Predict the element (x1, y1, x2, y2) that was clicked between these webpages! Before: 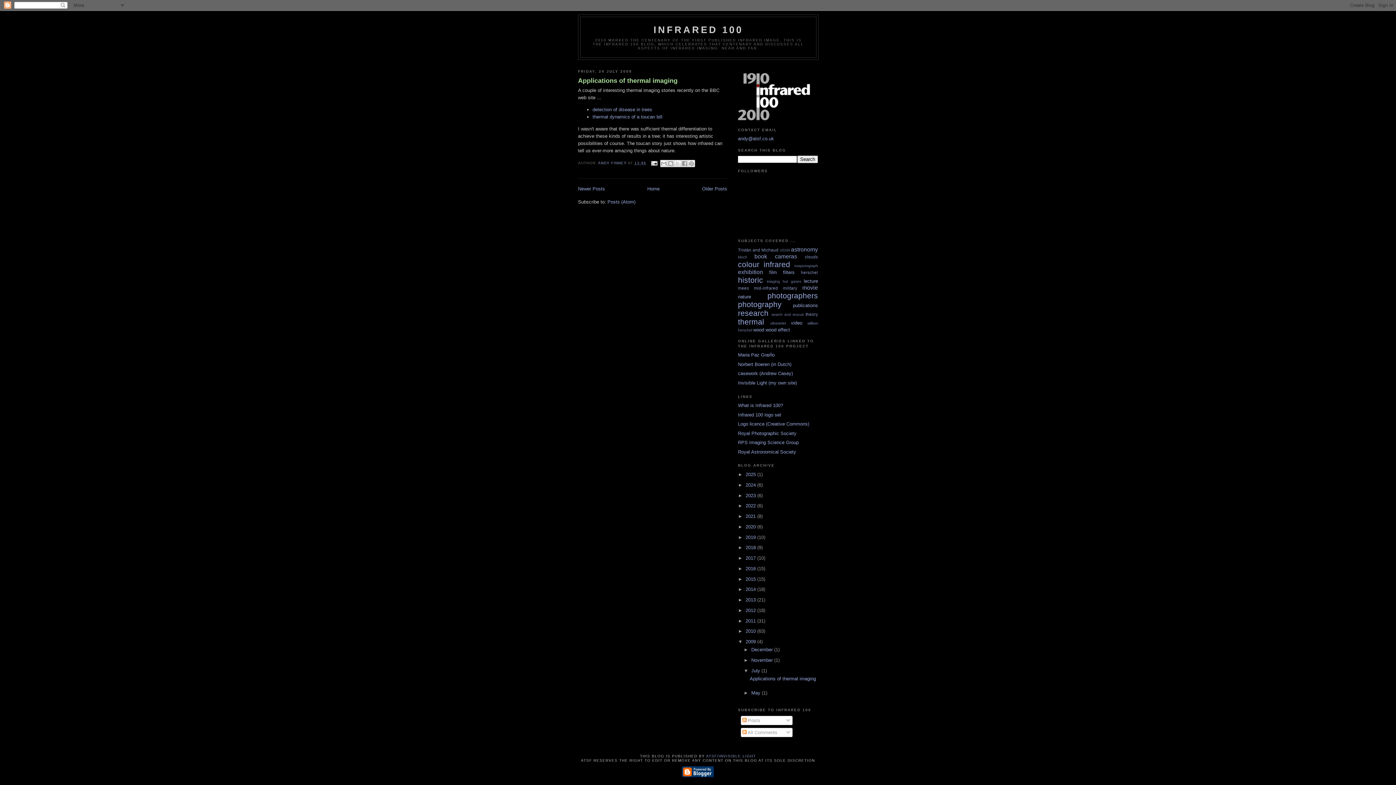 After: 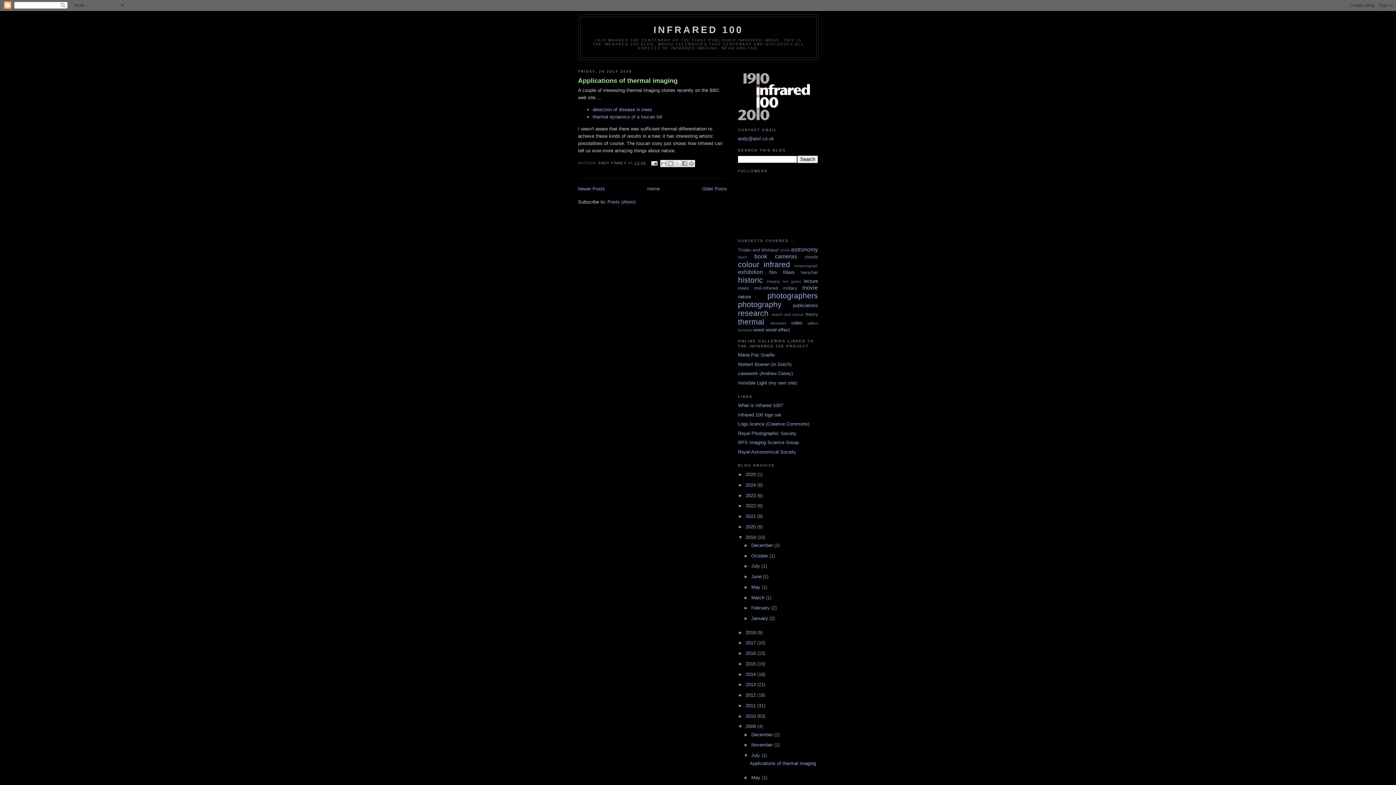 Action: label: ►   bbox: (738, 534, 745, 540)